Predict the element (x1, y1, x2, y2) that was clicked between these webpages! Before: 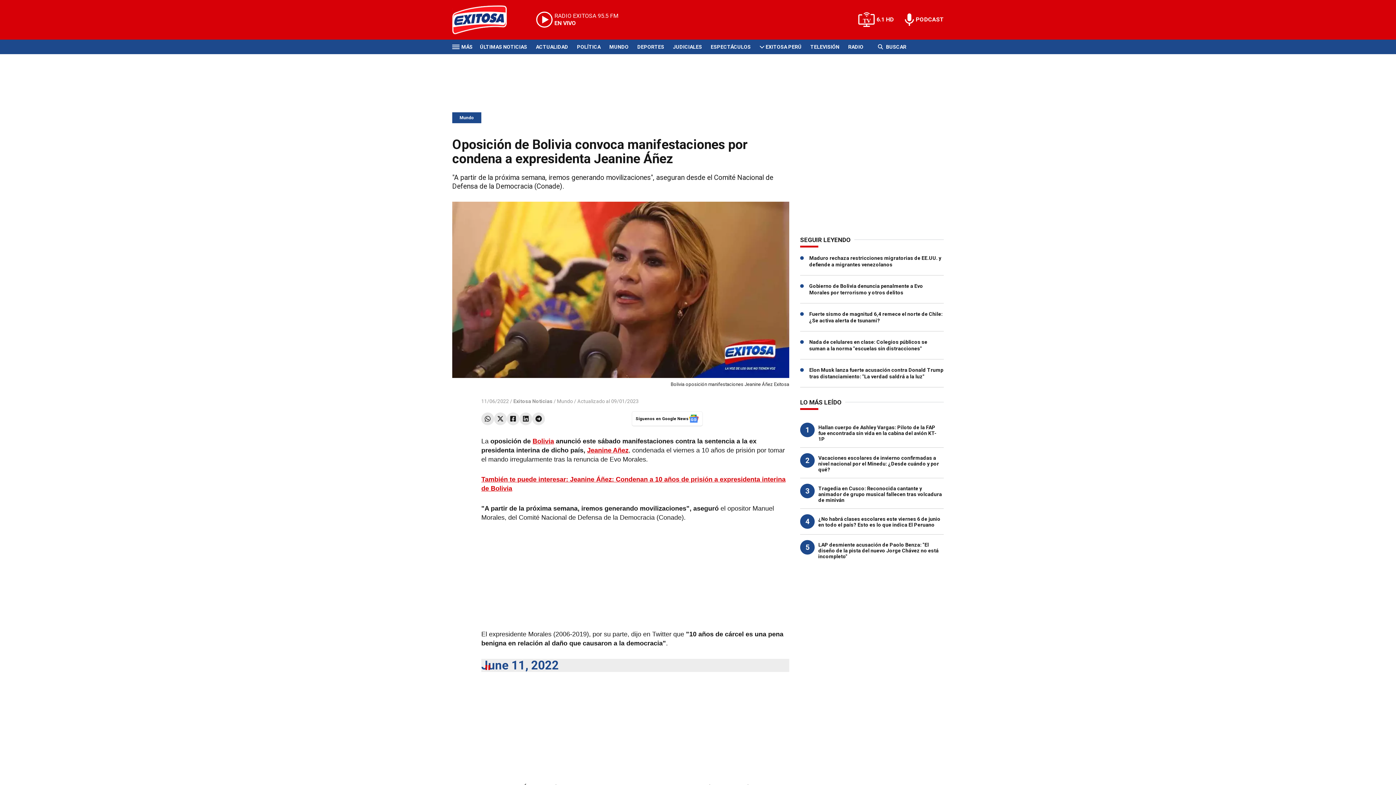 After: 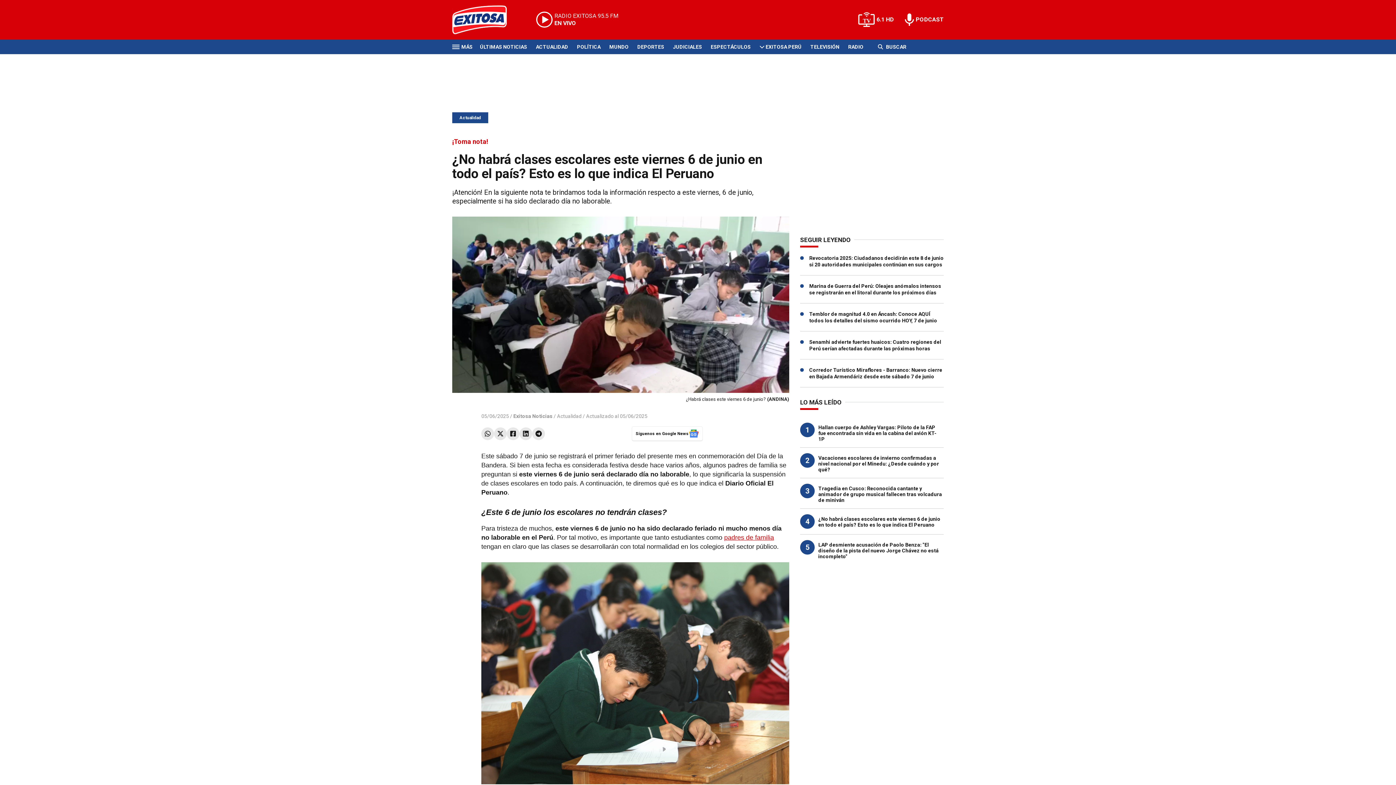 Action: label: ¿No habrá clases escolares este viernes 6 de junio en todo el país? Esto es lo que indica El Peruano bbox: (818, 516, 940, 528)